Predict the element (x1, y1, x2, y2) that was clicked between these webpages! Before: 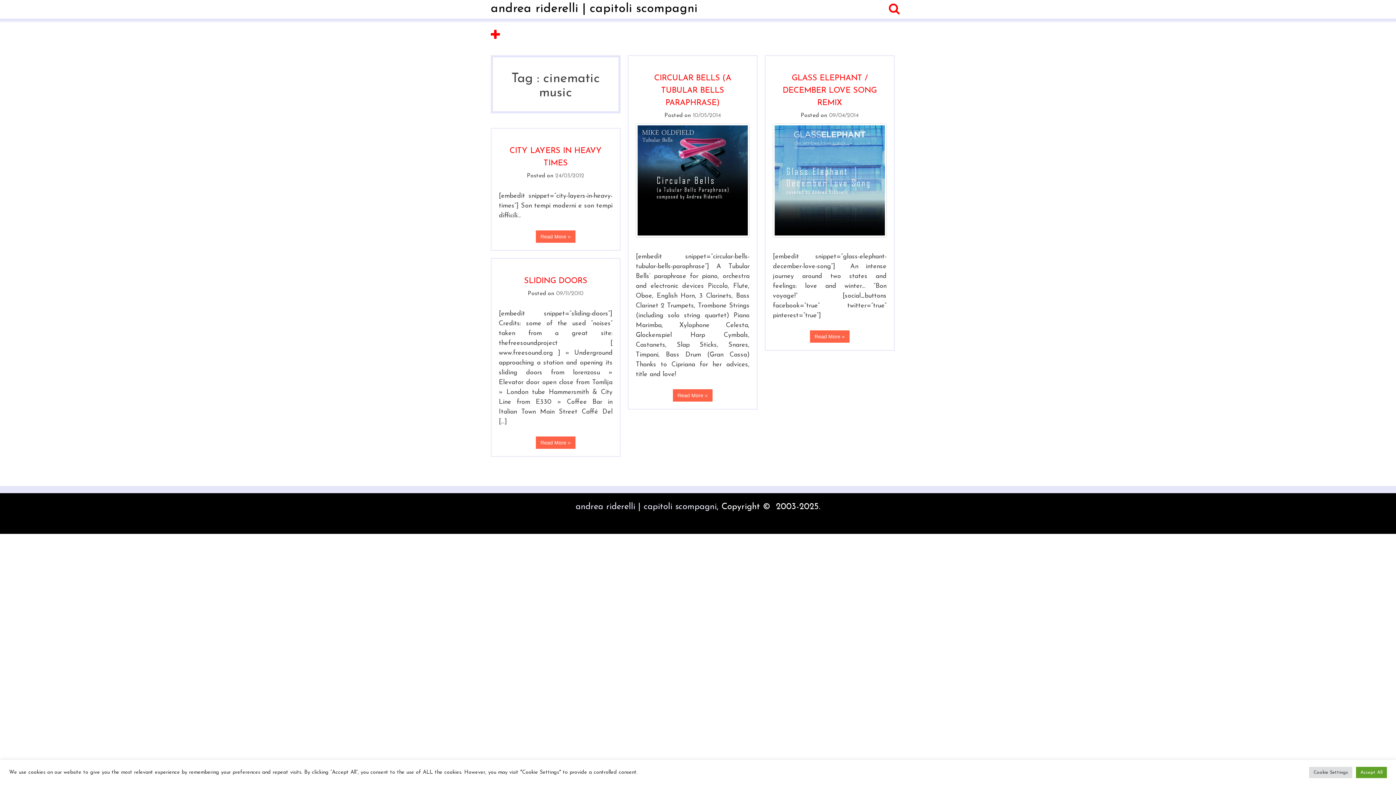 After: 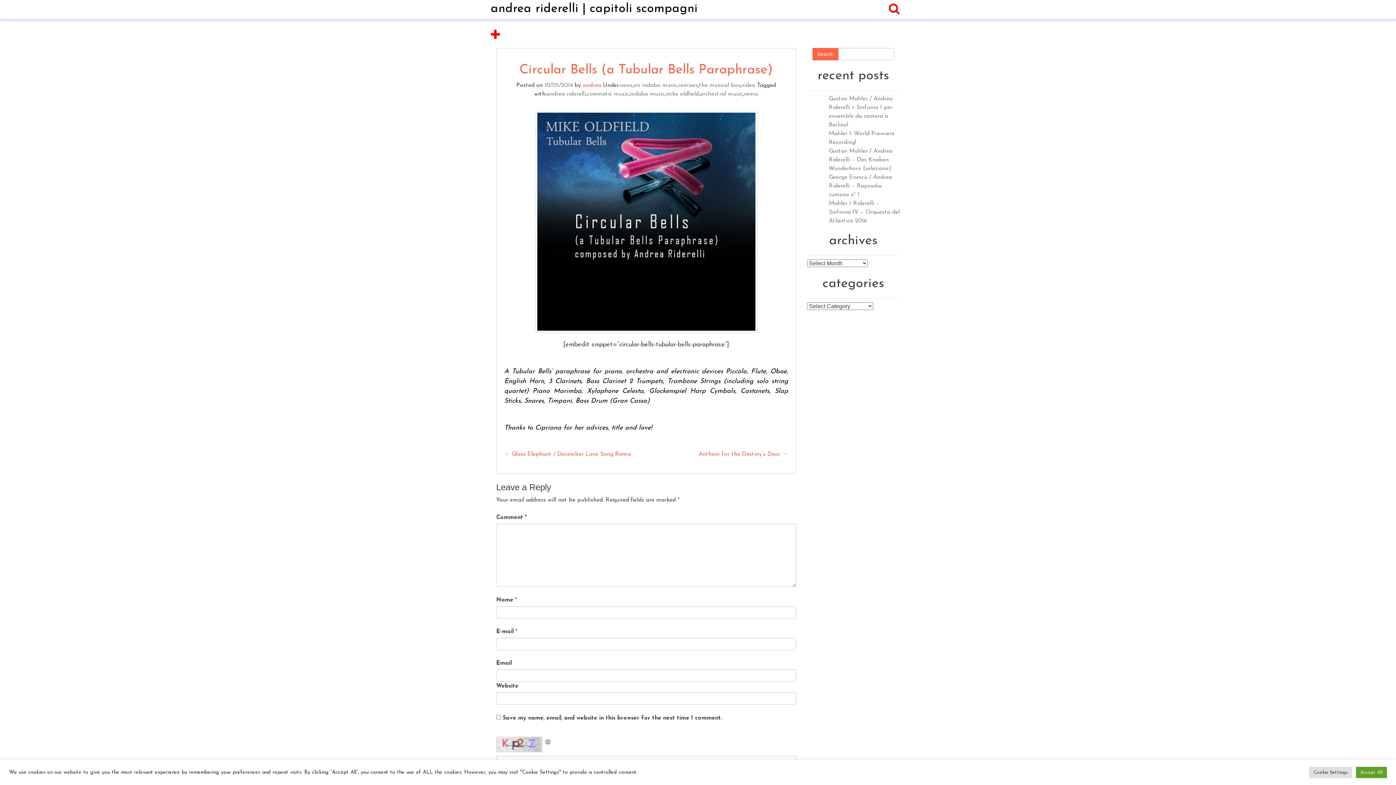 Action: bbox: (635, 177, 749, 183)